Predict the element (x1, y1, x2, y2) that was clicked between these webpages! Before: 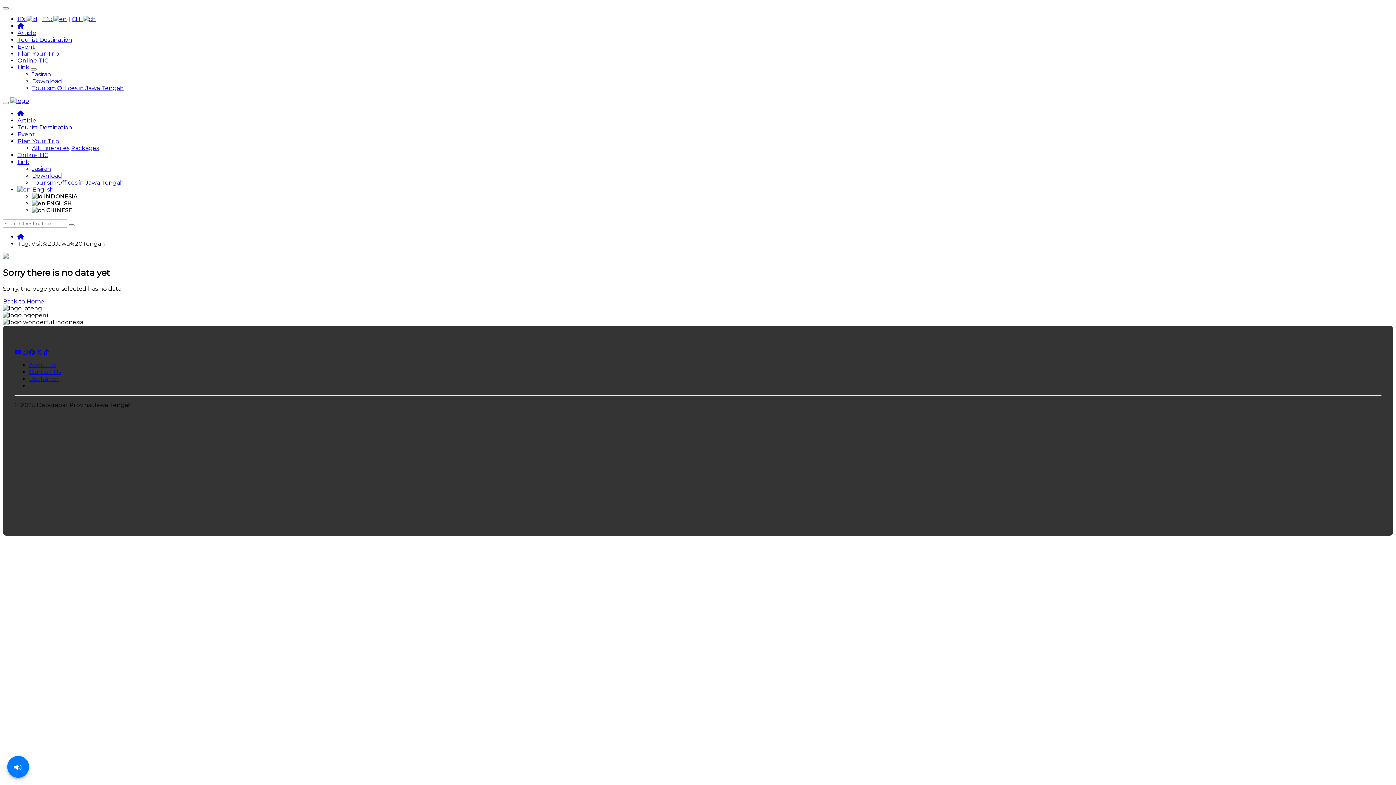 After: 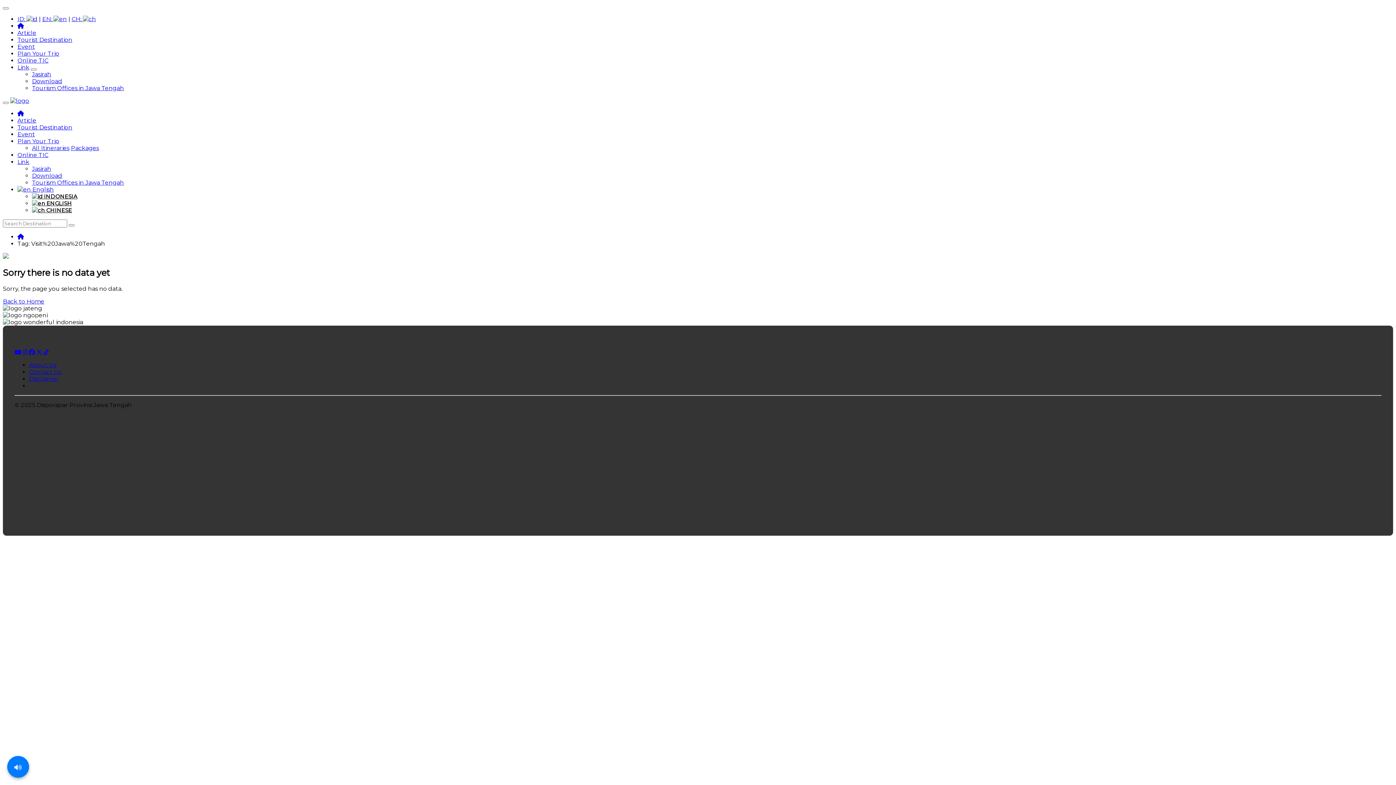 Action: label: Online TIC bbox: (17, 151, 48, 158)